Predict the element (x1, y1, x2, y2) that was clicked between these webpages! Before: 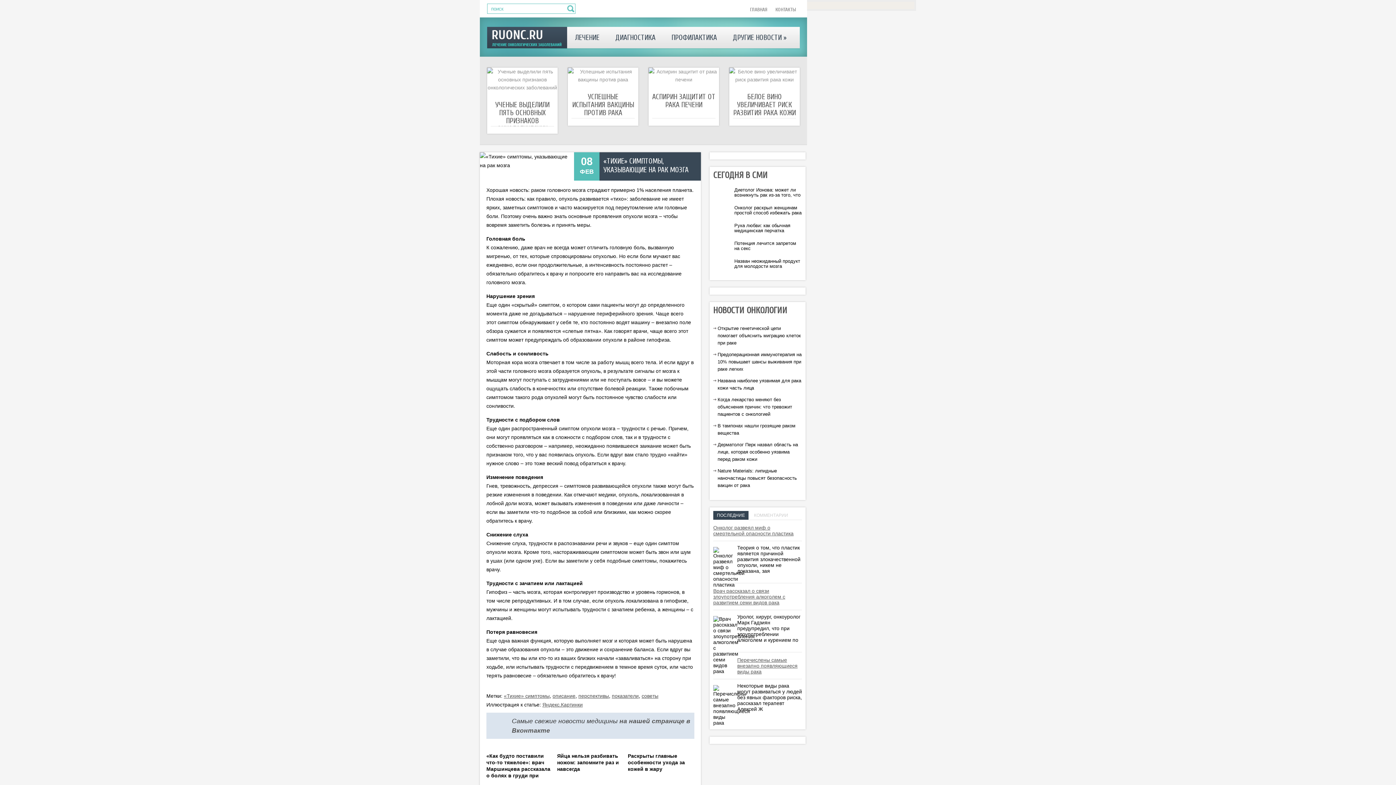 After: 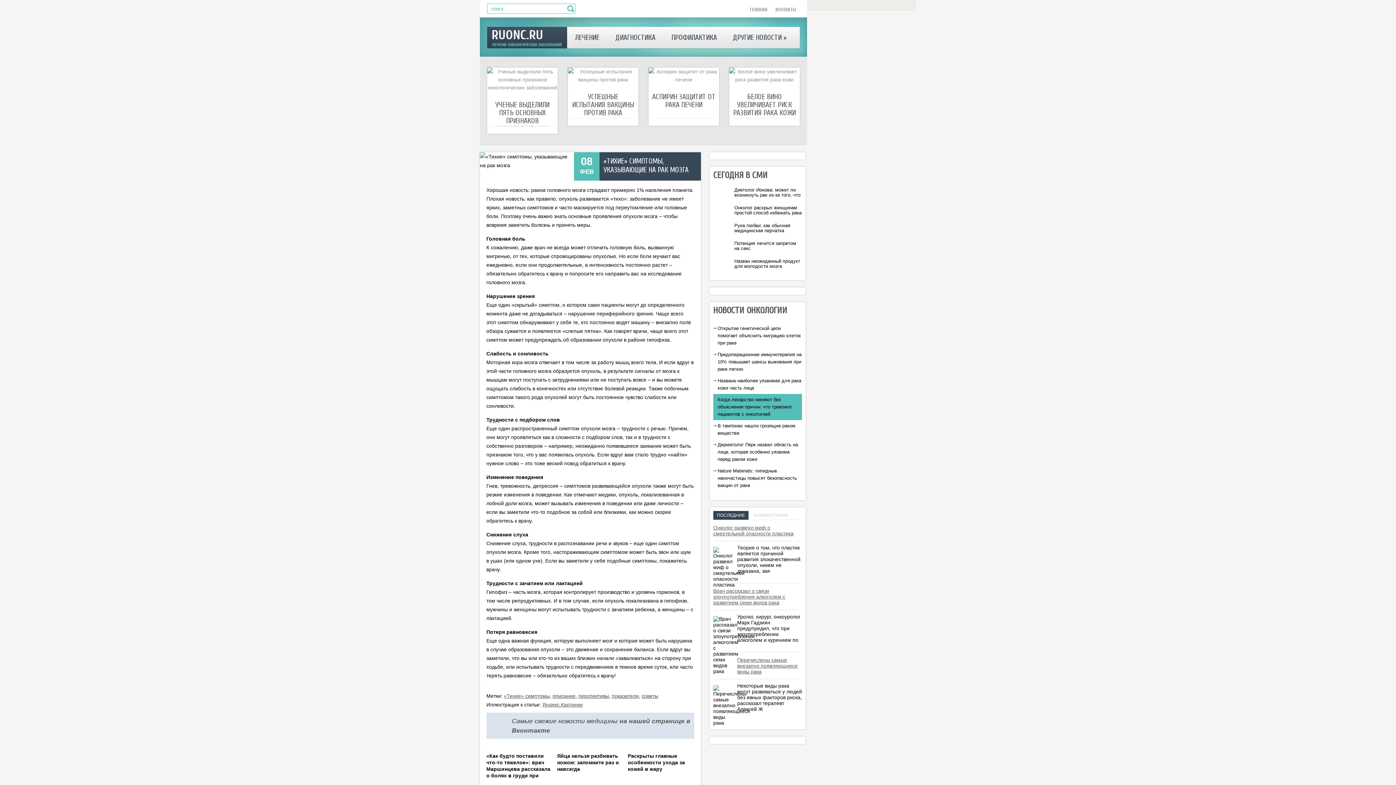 Action: bbox: (717, 397, 792, 417) label: Когда лекарство меняют без объяснения причин: что тревожит пациентов с онкологией